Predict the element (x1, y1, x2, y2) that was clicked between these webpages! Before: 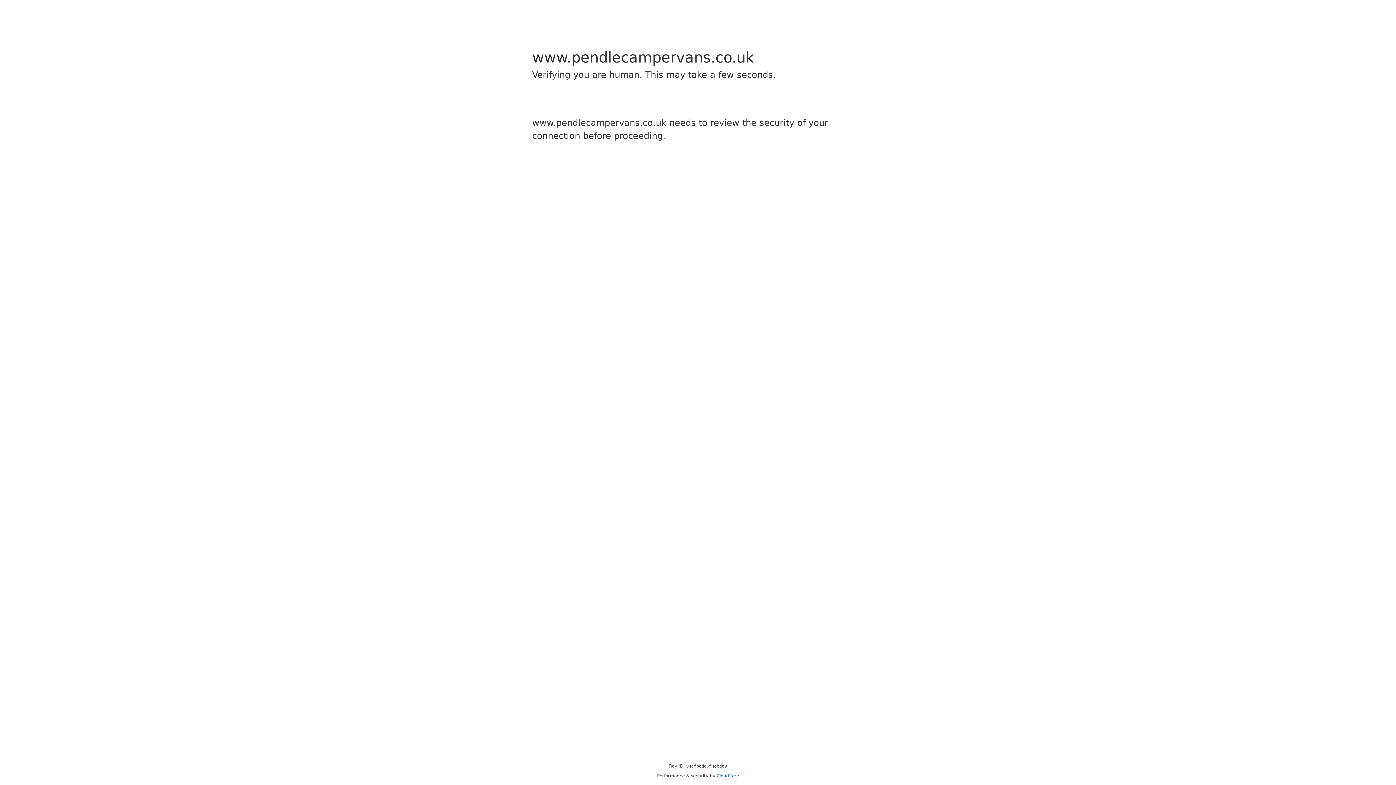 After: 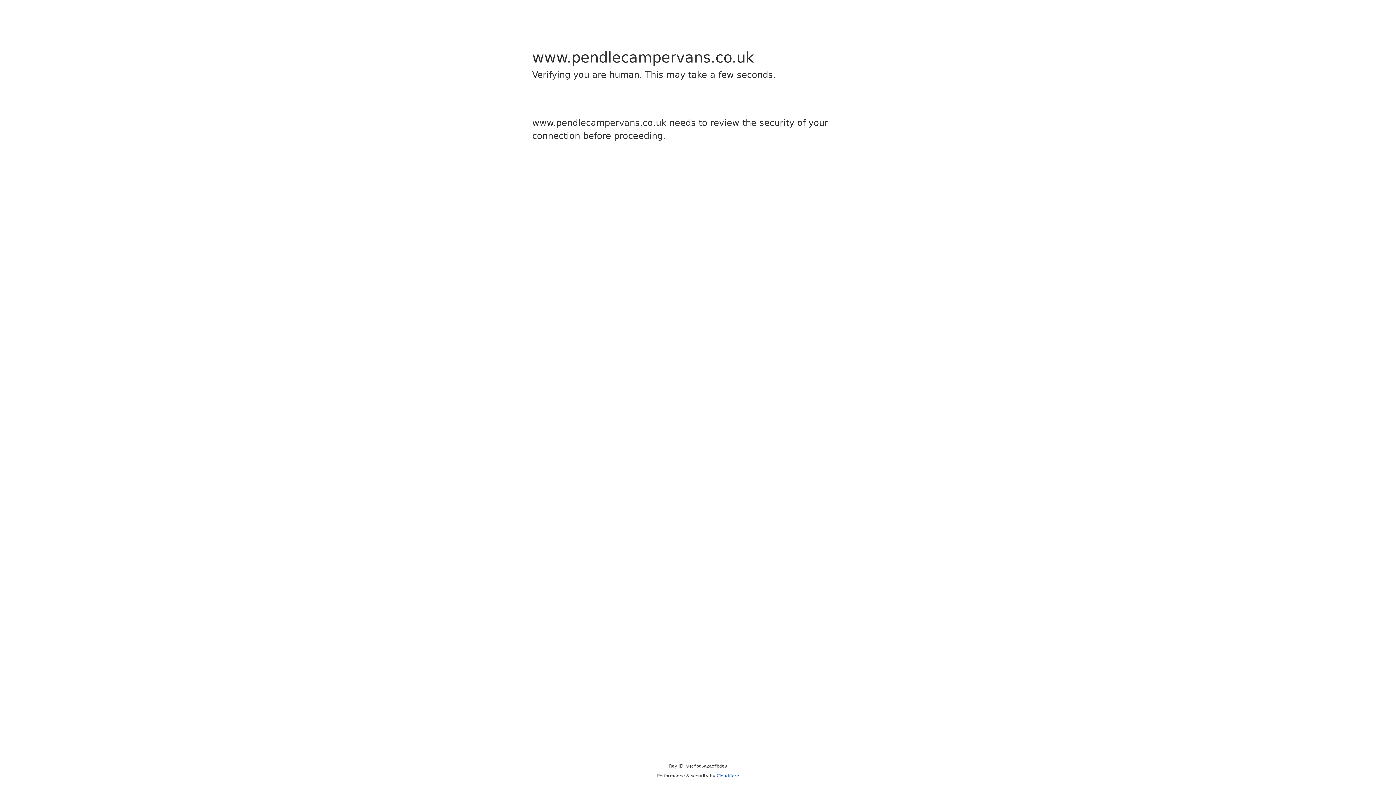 Action: bbox: (716, 773, 739, 778) label: Cloudflare